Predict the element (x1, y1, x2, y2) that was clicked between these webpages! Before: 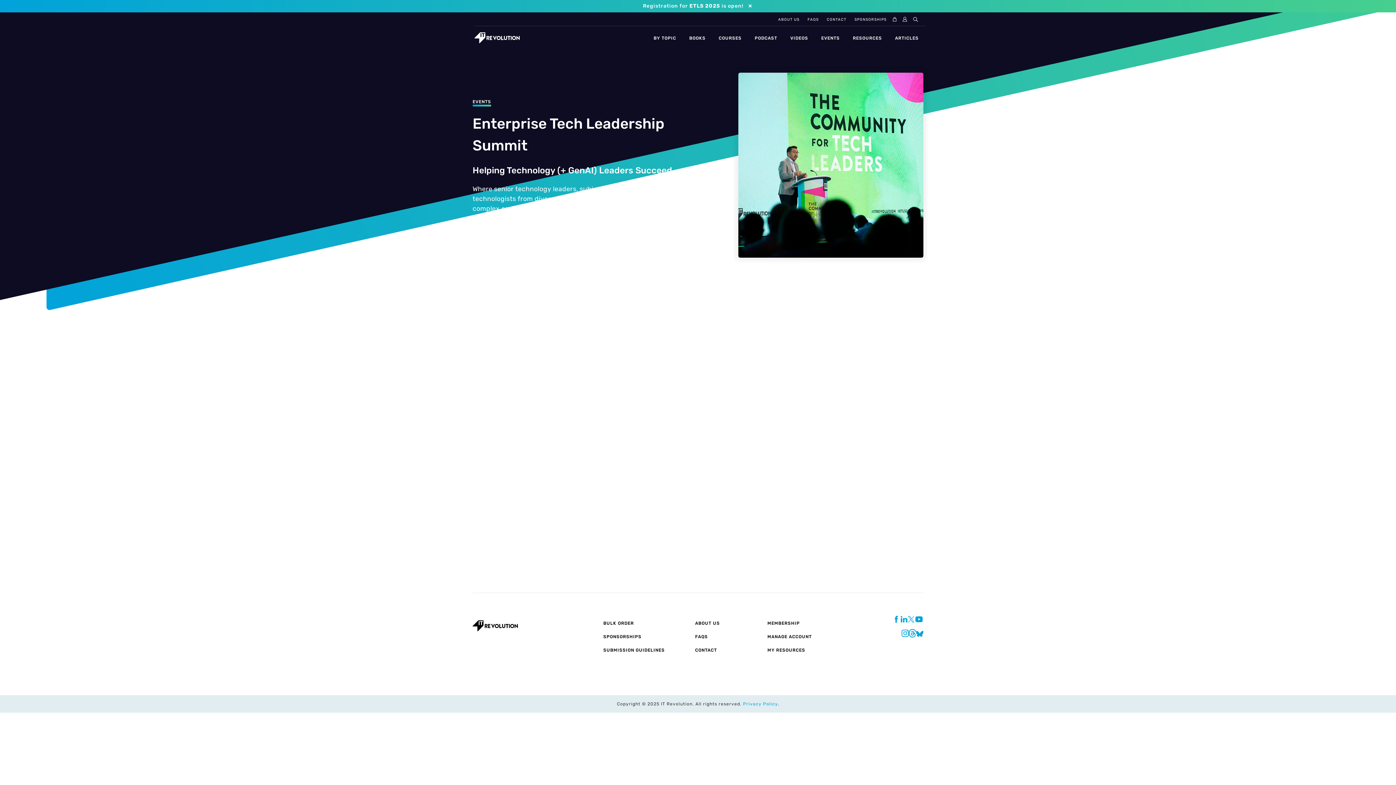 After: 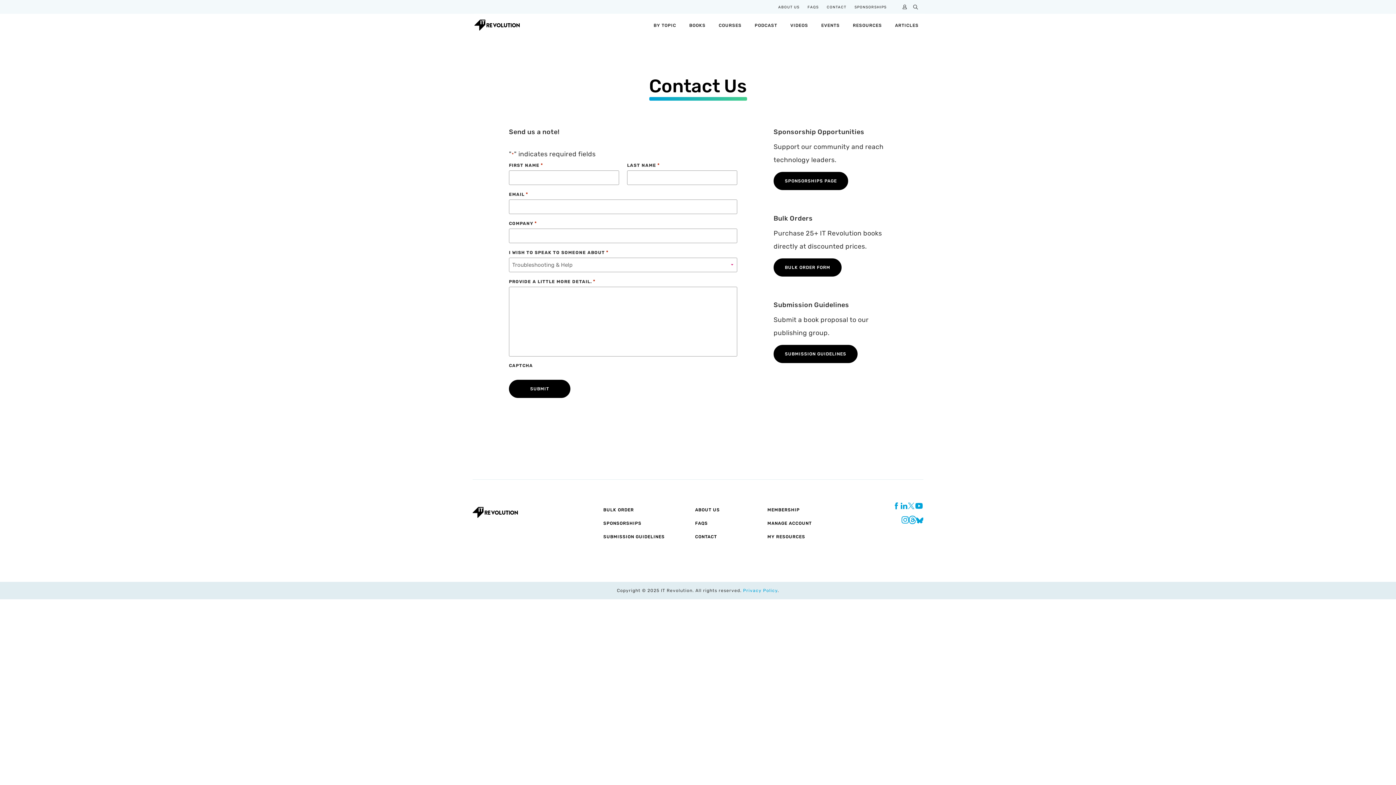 Action: label: CONTACT bbox: (824, 12, 848, 25)